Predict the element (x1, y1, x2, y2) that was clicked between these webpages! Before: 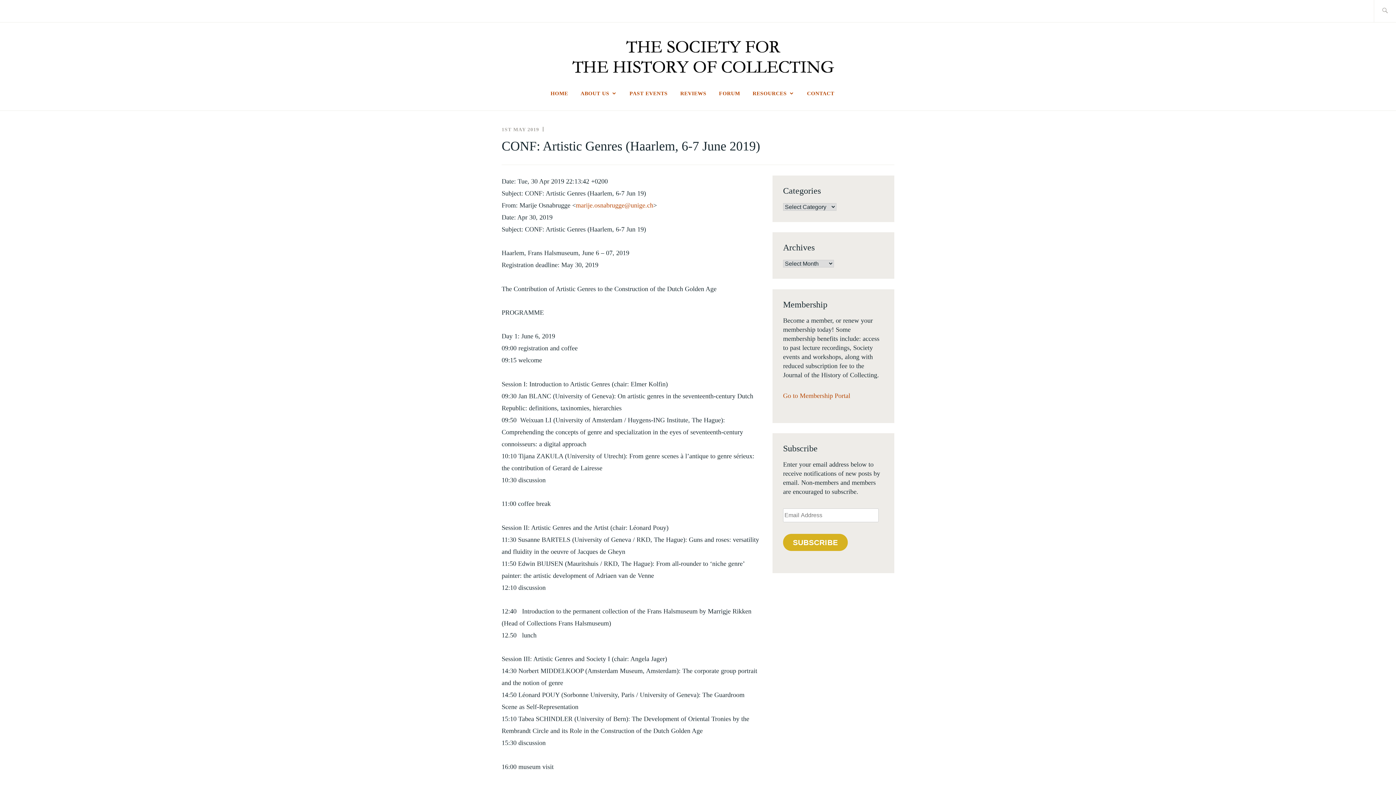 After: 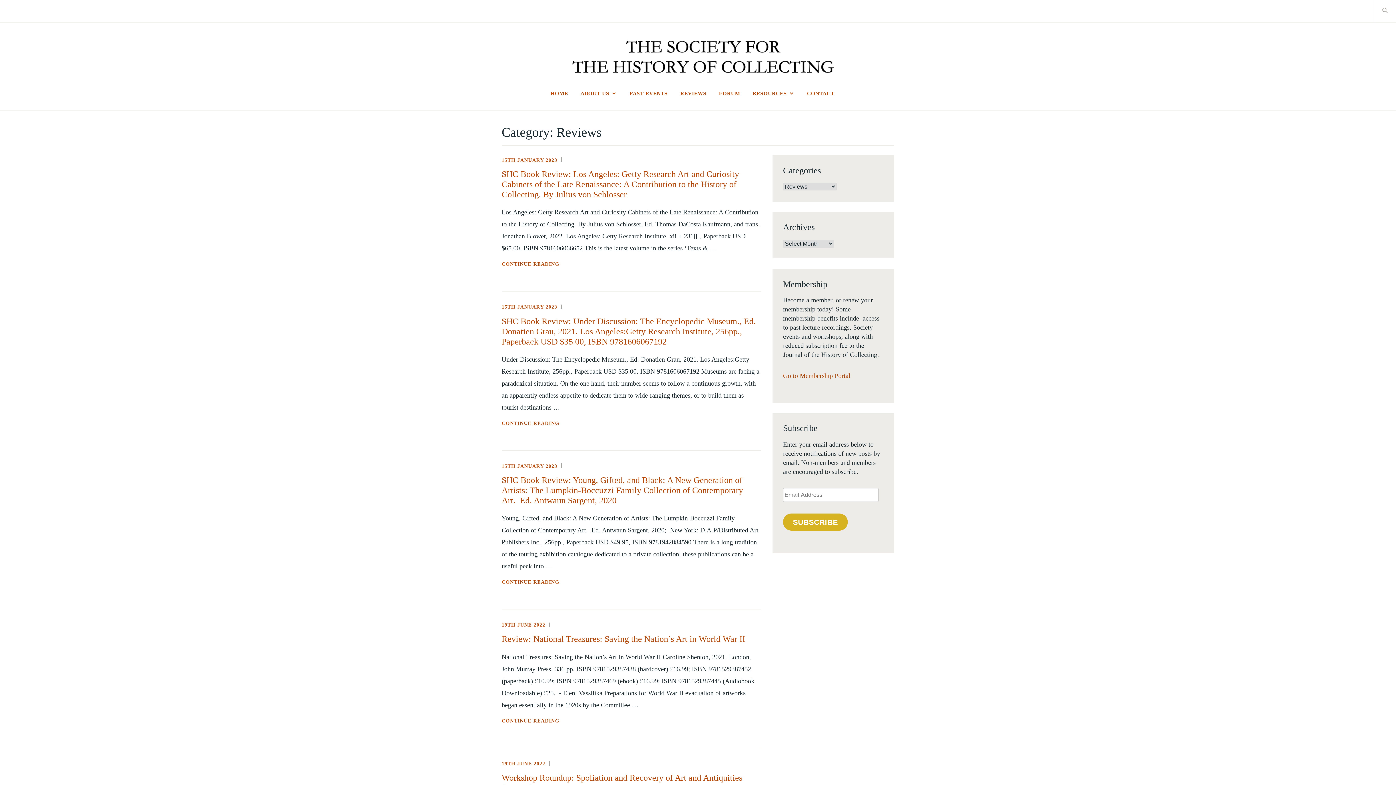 Action: label: REVIEWS bbox: (680, 88, 706, 98)